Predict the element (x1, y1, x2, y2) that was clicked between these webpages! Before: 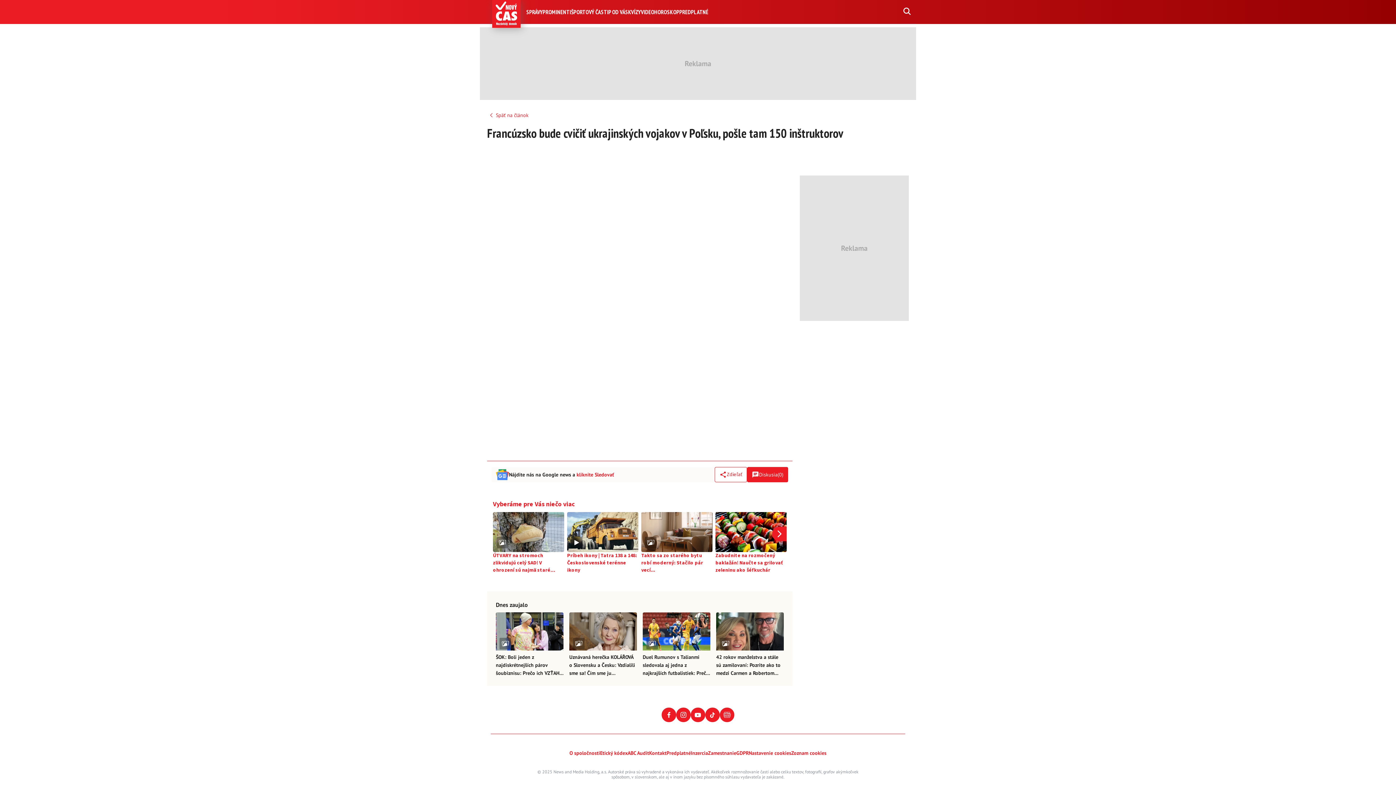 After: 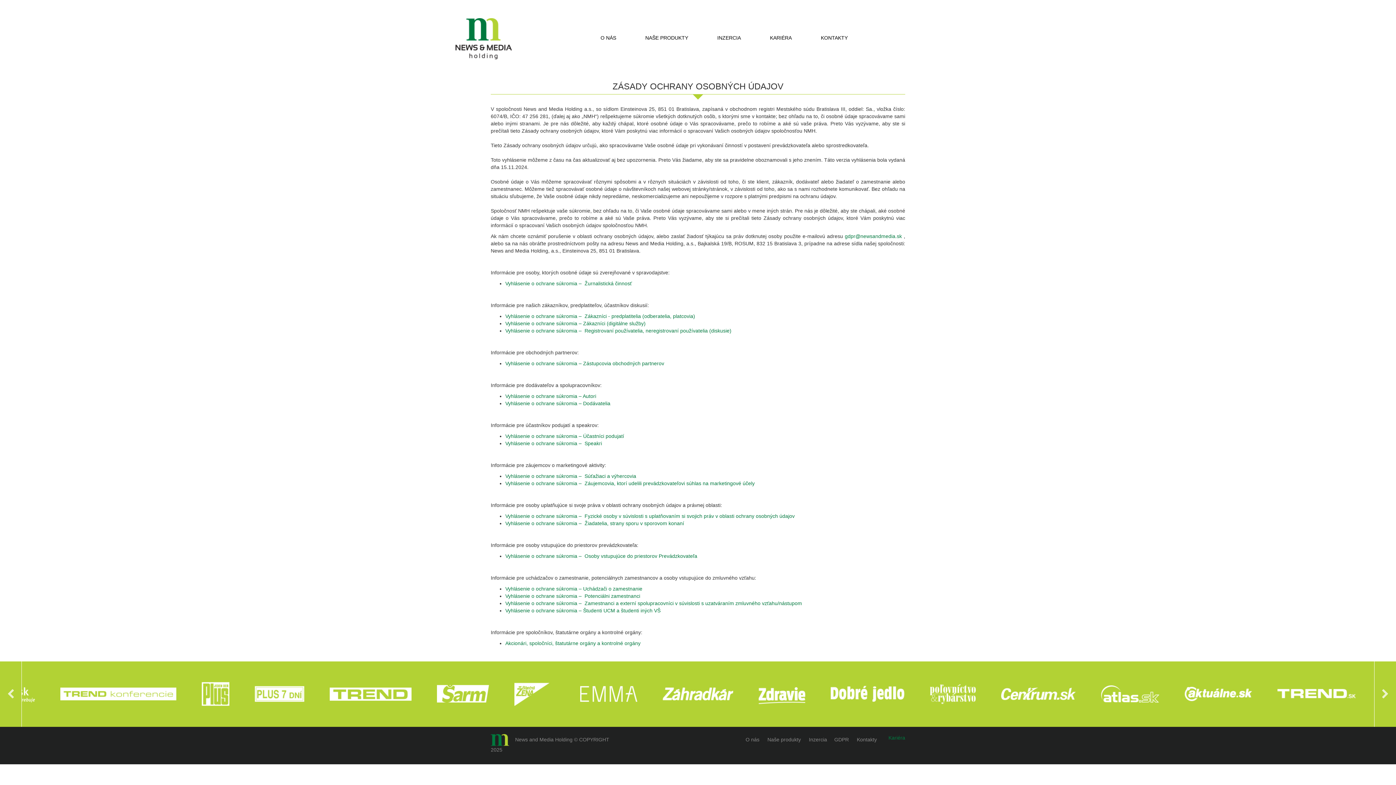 Action: label: GDPR bbox: (736, 717, 748, 727)